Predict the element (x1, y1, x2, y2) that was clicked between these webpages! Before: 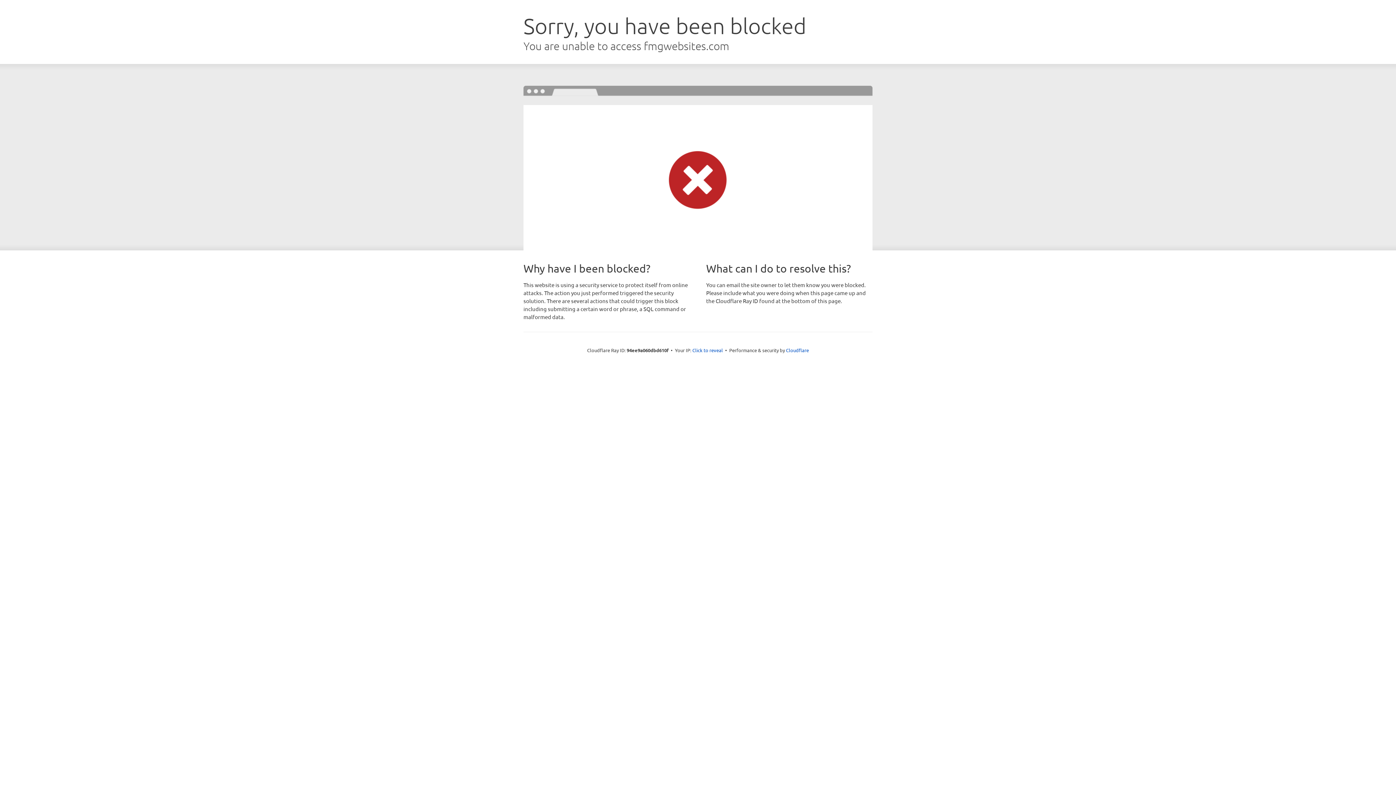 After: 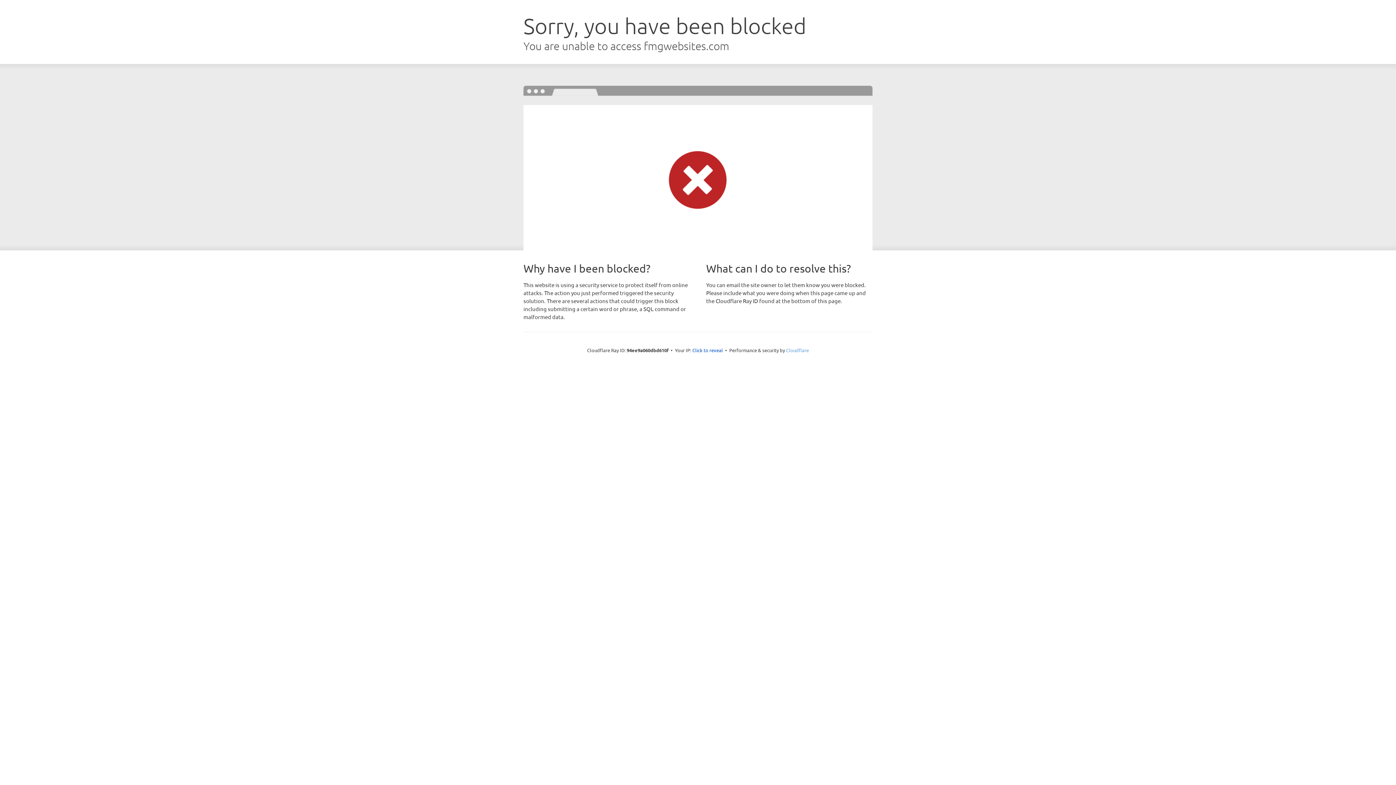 Action: label: Cloudflare bbox: (786, 347, 809, 353)